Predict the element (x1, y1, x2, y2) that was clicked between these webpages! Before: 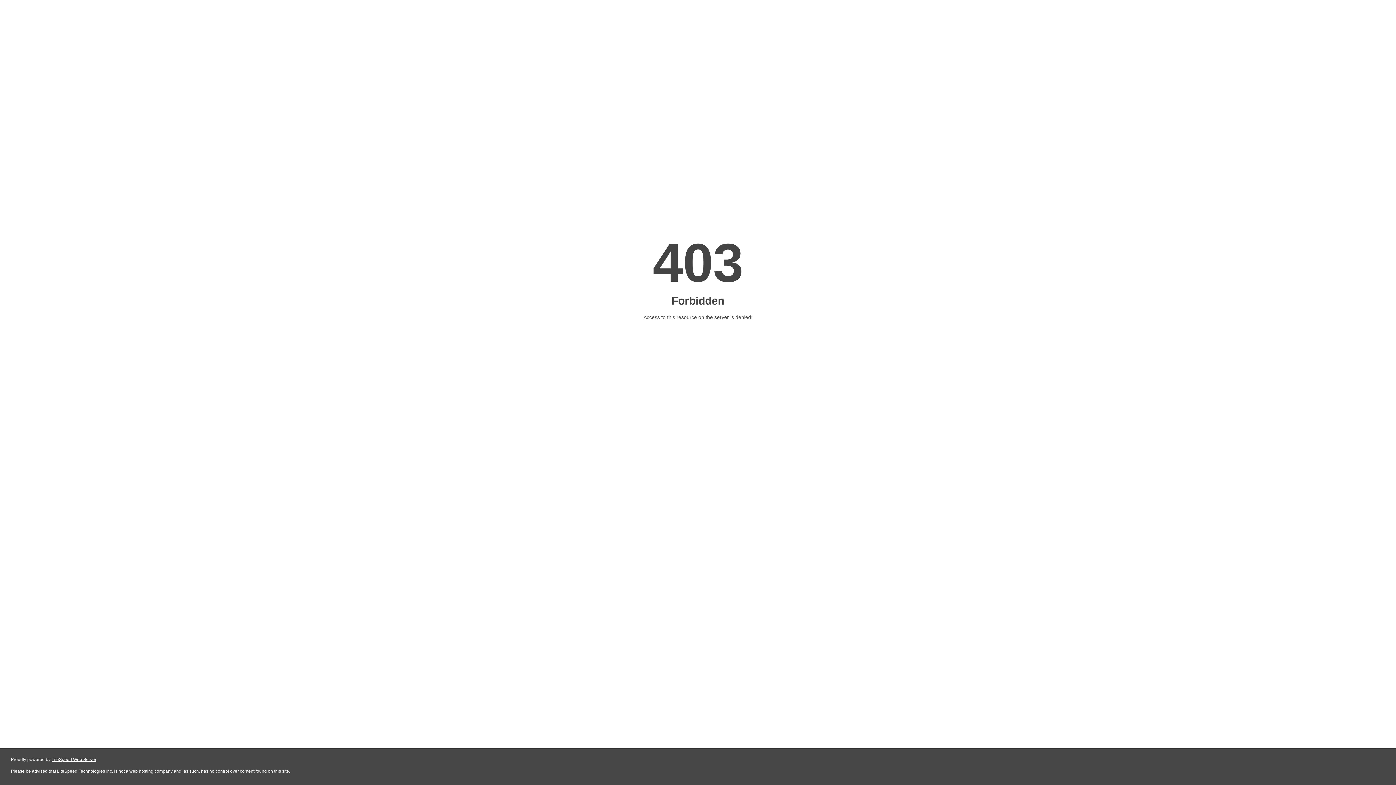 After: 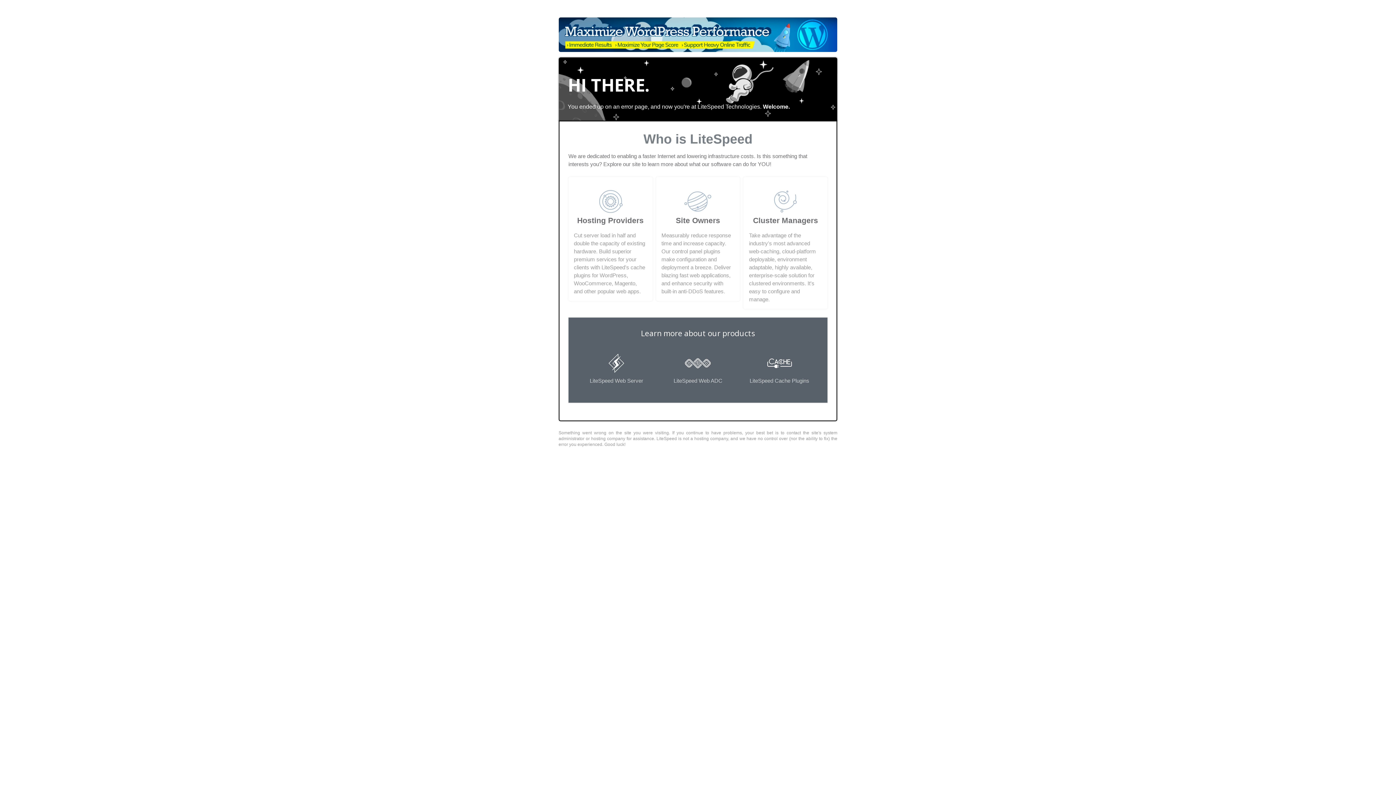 Action: label: LiteSpeed Web Server bbox: (51, 757, 96, 762)